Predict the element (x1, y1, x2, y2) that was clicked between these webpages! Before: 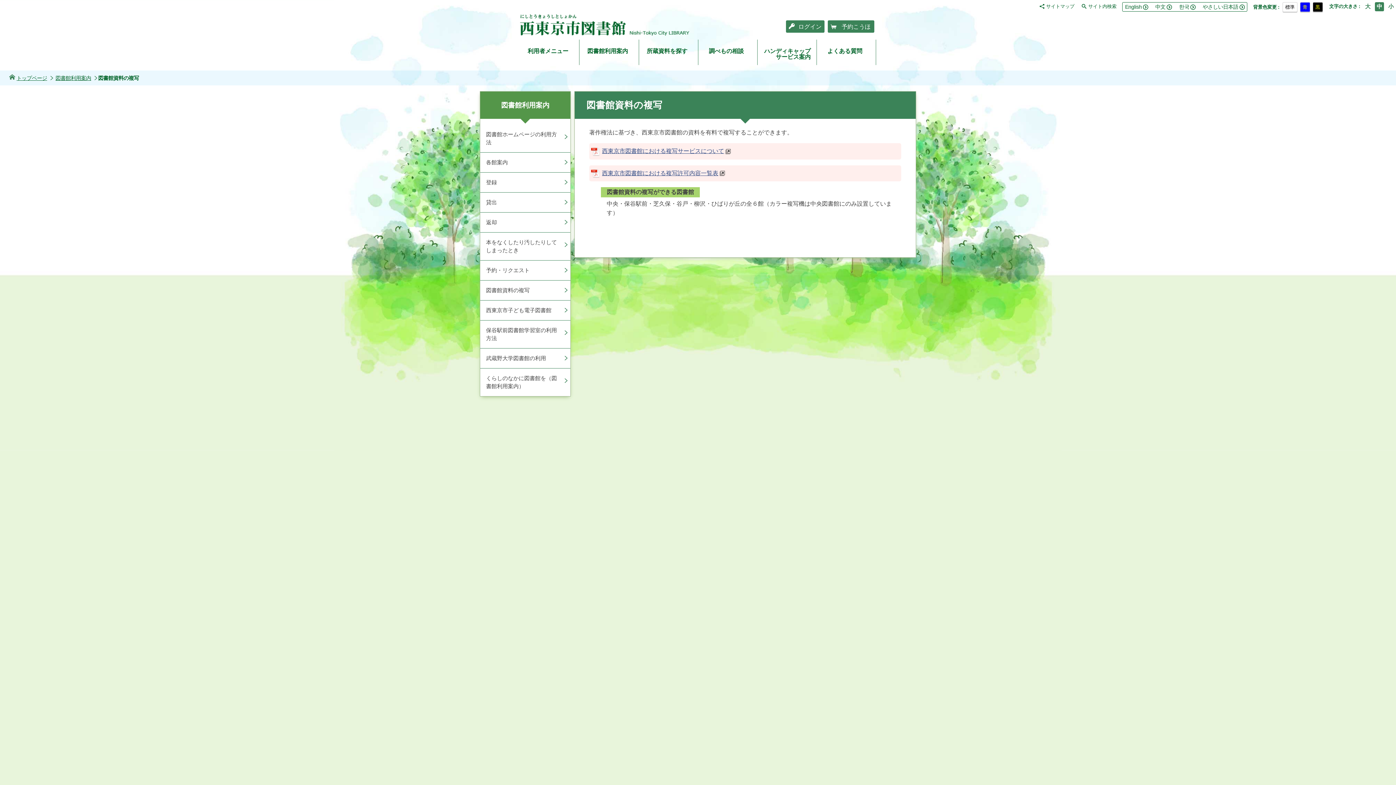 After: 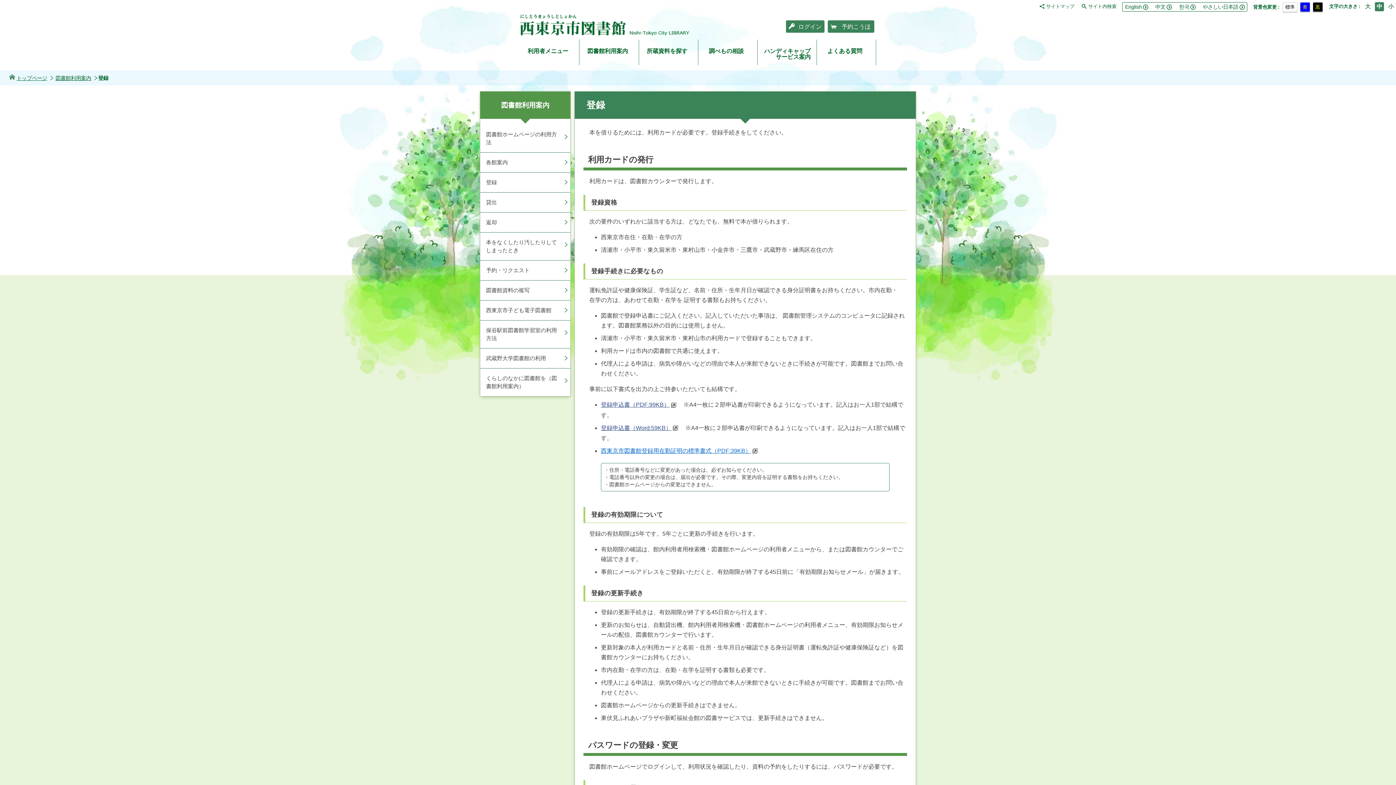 Action: bbox: (480, 172, 570, 192) label: 登録